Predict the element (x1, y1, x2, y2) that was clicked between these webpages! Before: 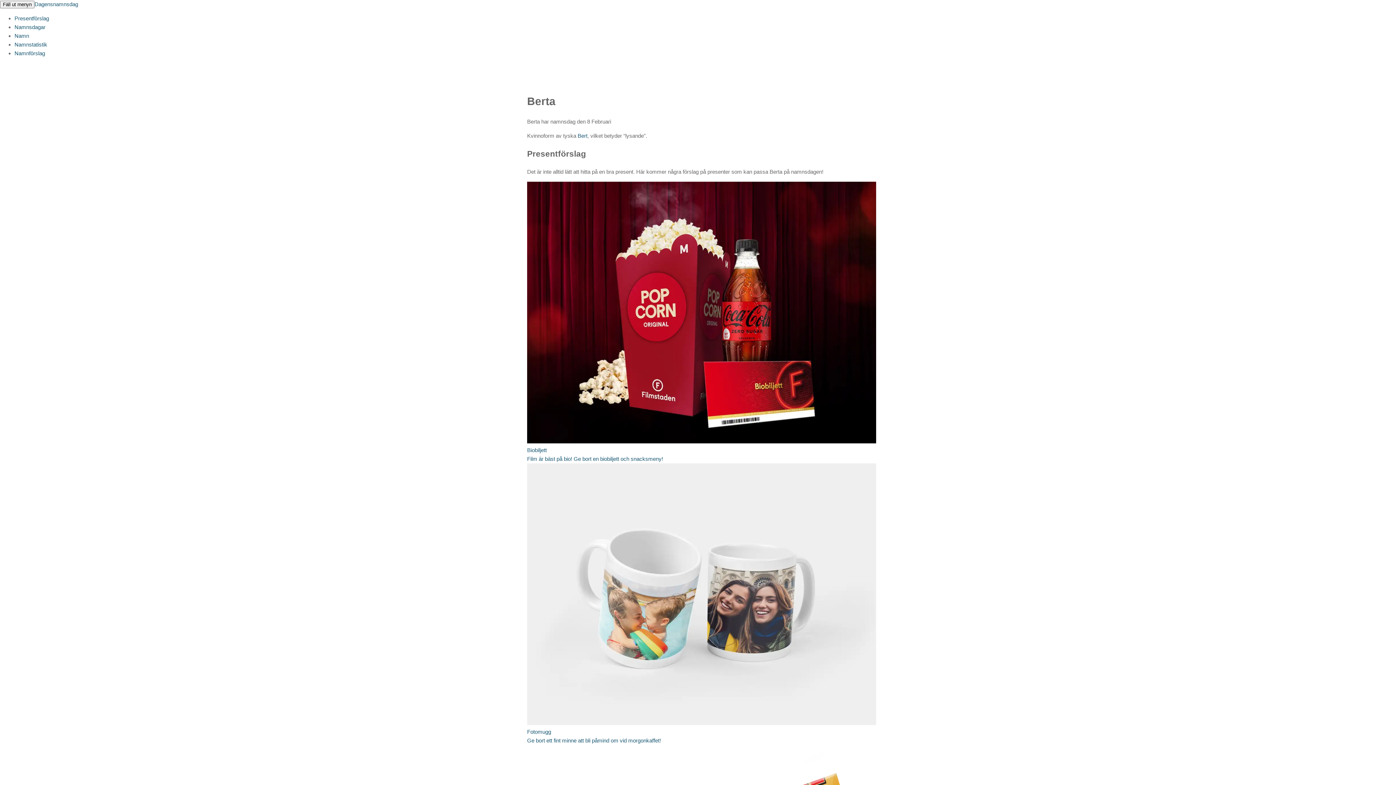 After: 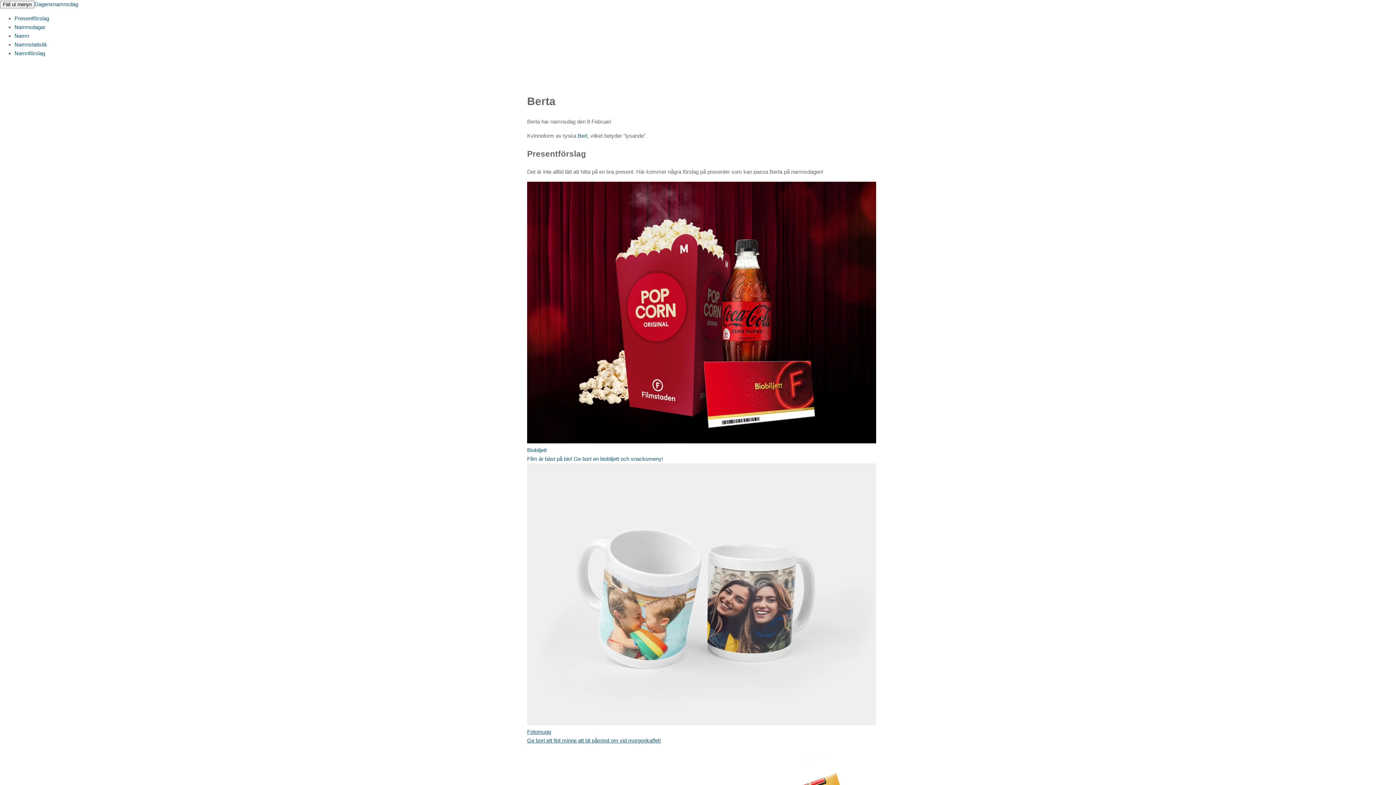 Action: label: Fotomugg
Ge bort ett fint minne att bli påmind om vid morgonkaffet! bbox: (527, 720, 876, 745)